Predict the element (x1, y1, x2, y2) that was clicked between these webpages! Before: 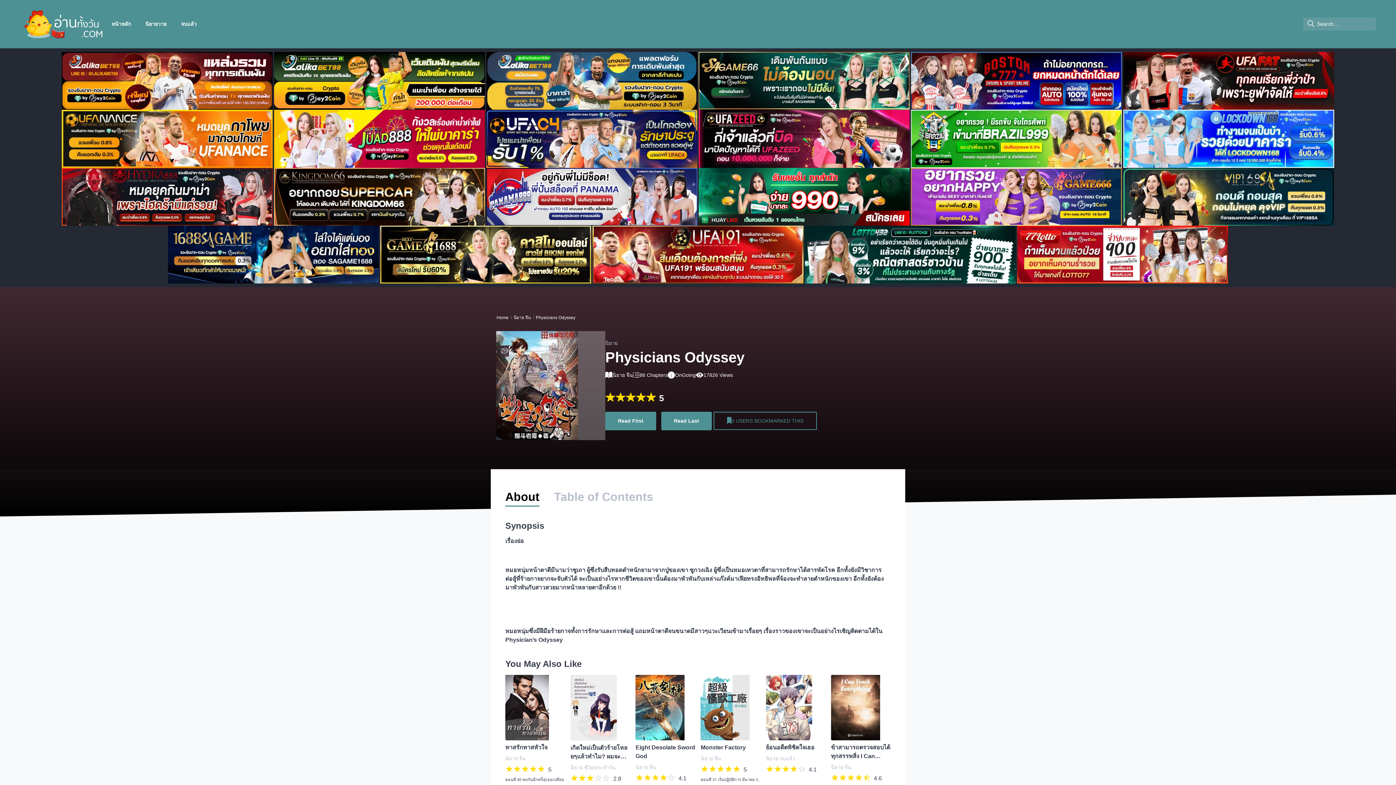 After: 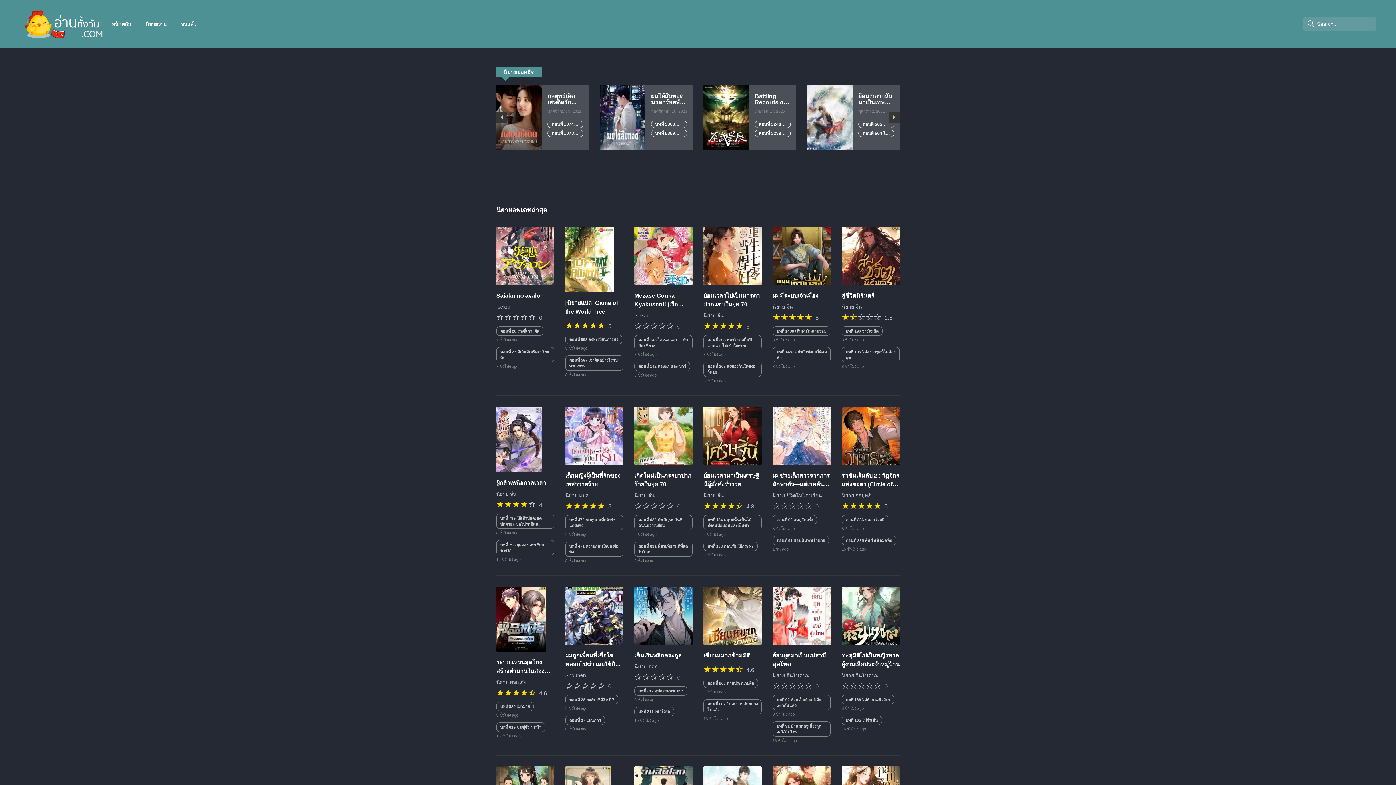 Action: bbox: (104, 15, 138, 32) label: หน้าหลัก